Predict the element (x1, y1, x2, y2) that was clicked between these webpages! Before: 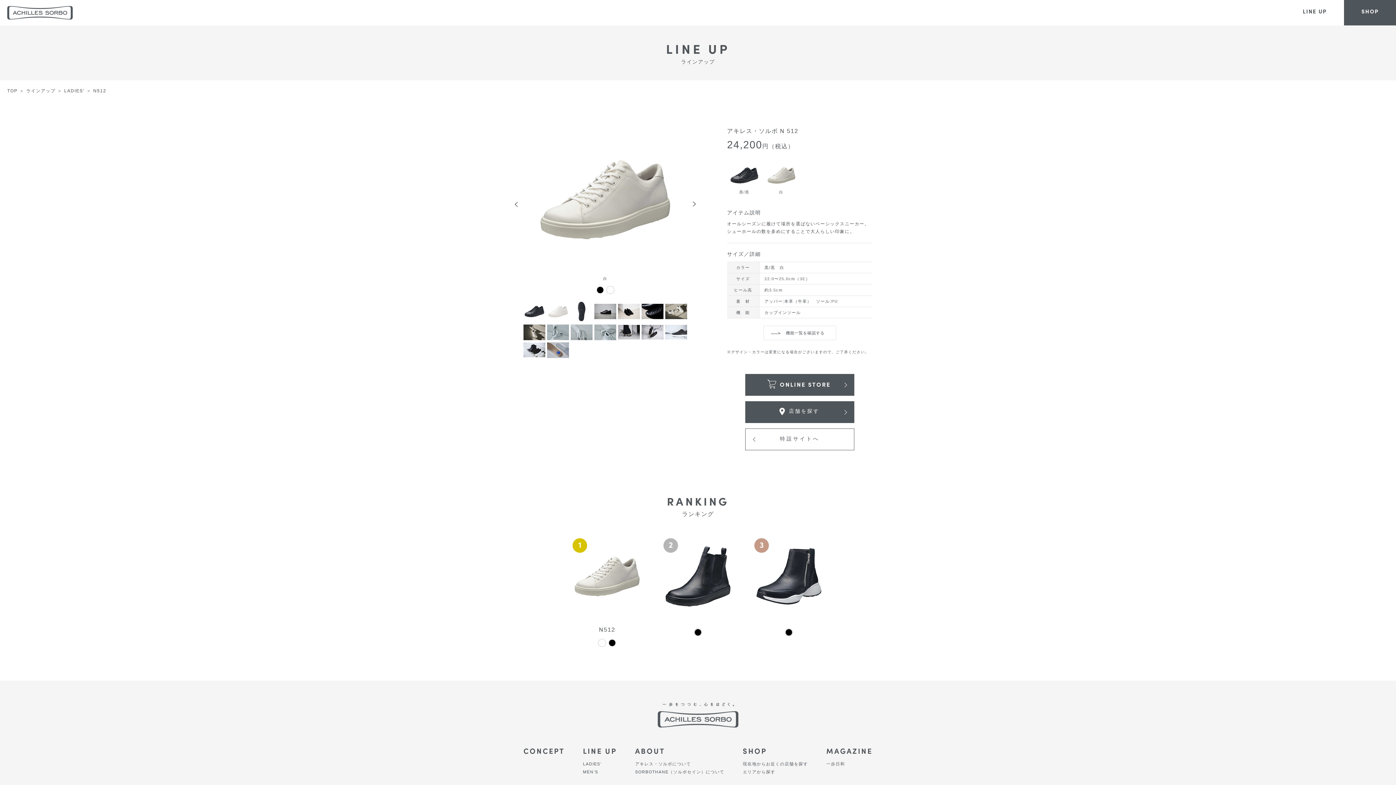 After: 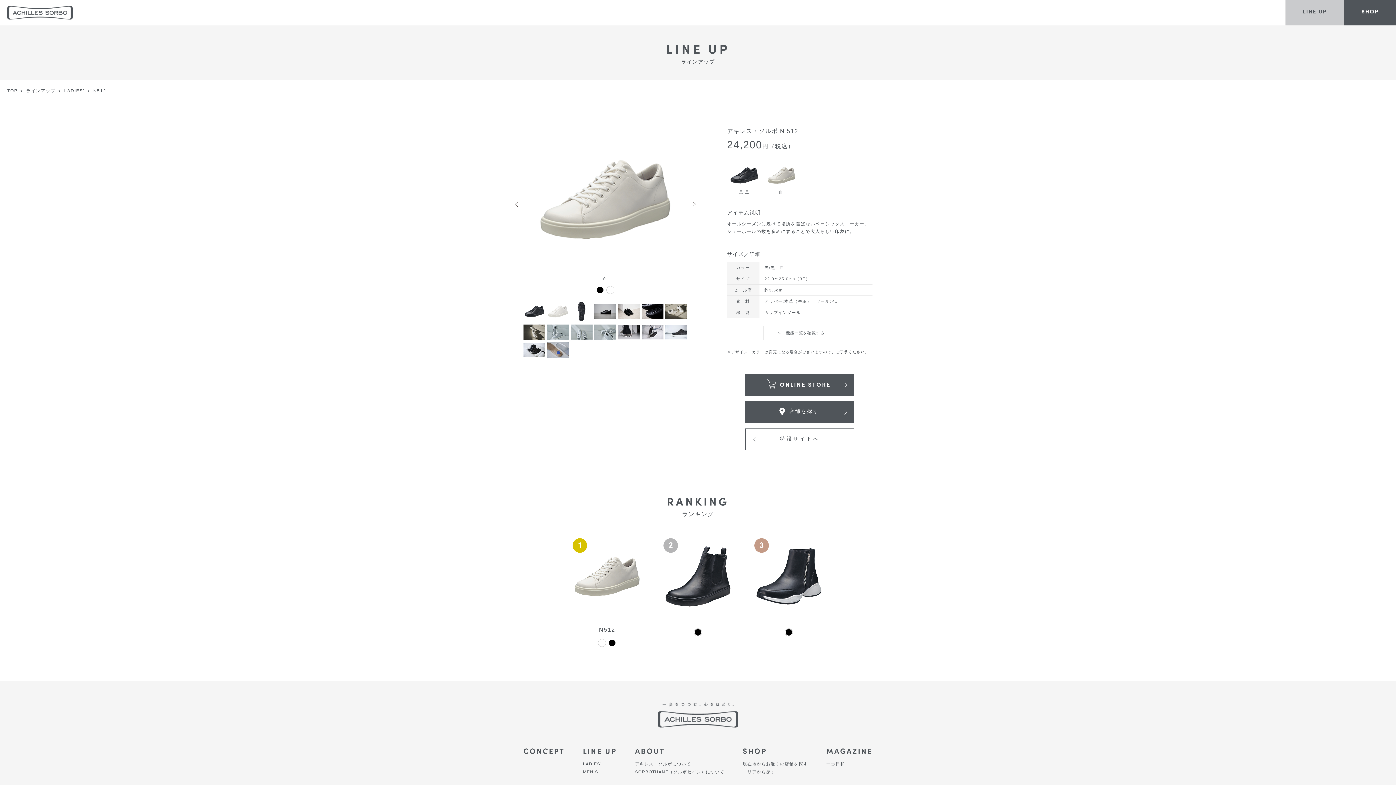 Action: bbox: (1285, 0, 1344, 25) label: LINE UP